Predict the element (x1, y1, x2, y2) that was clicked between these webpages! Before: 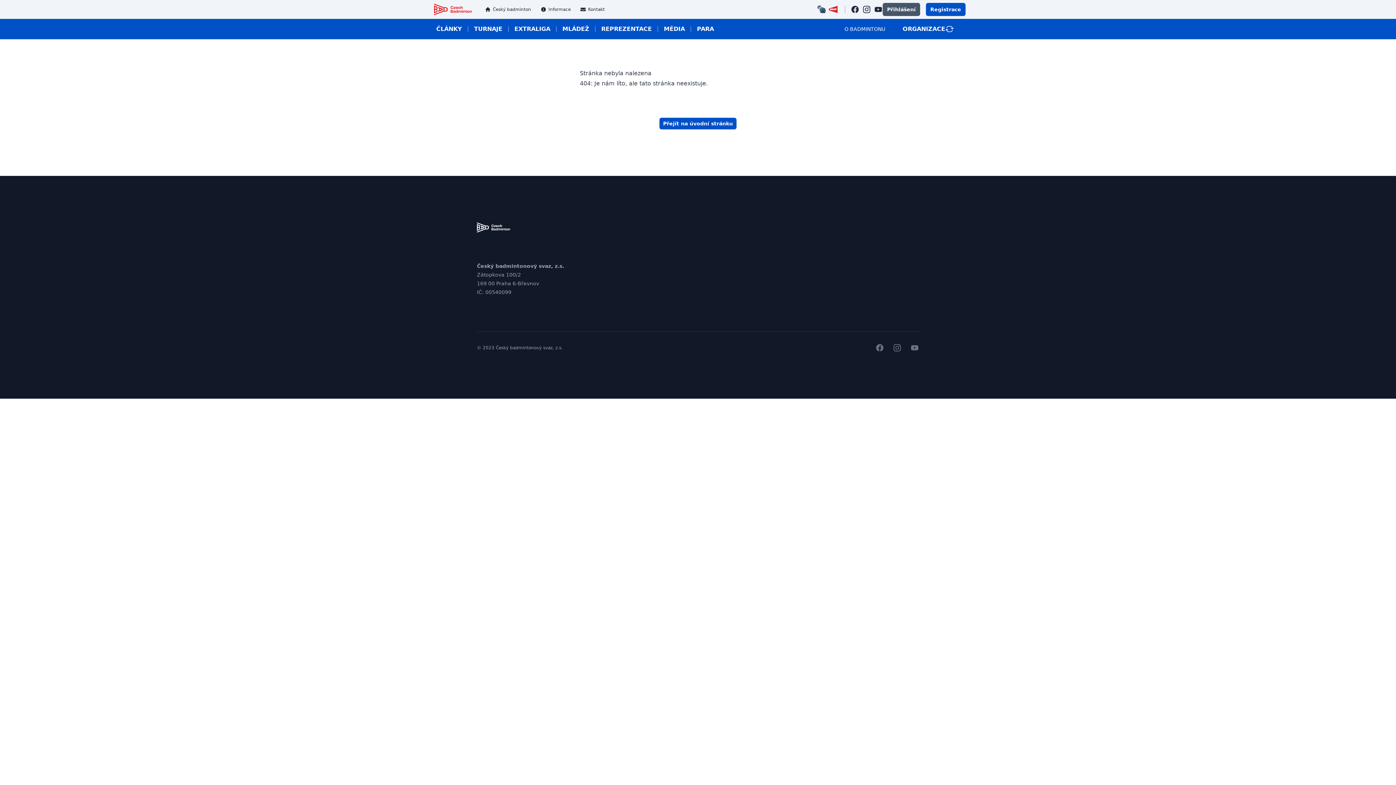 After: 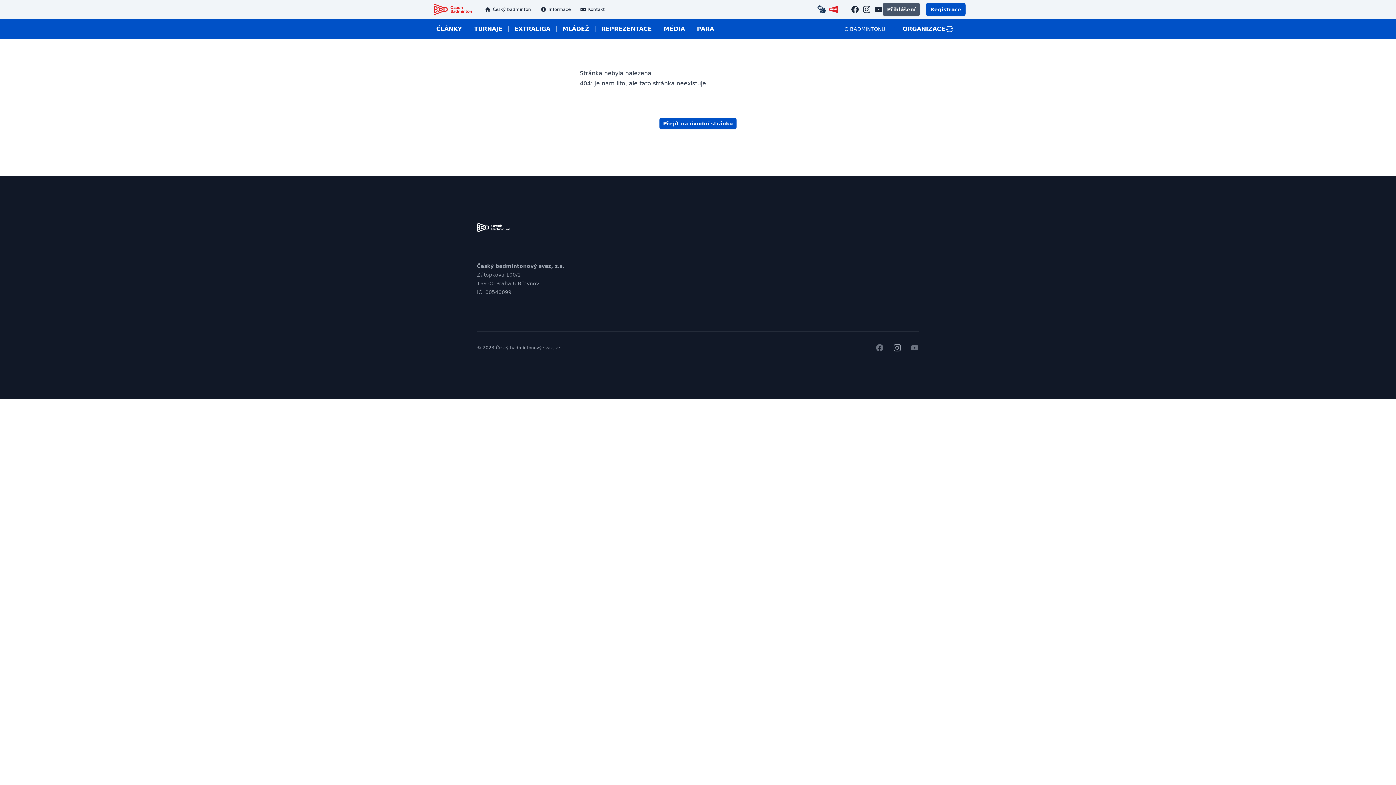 Action: label: instagram bbox: (893, 343, 901, 352)